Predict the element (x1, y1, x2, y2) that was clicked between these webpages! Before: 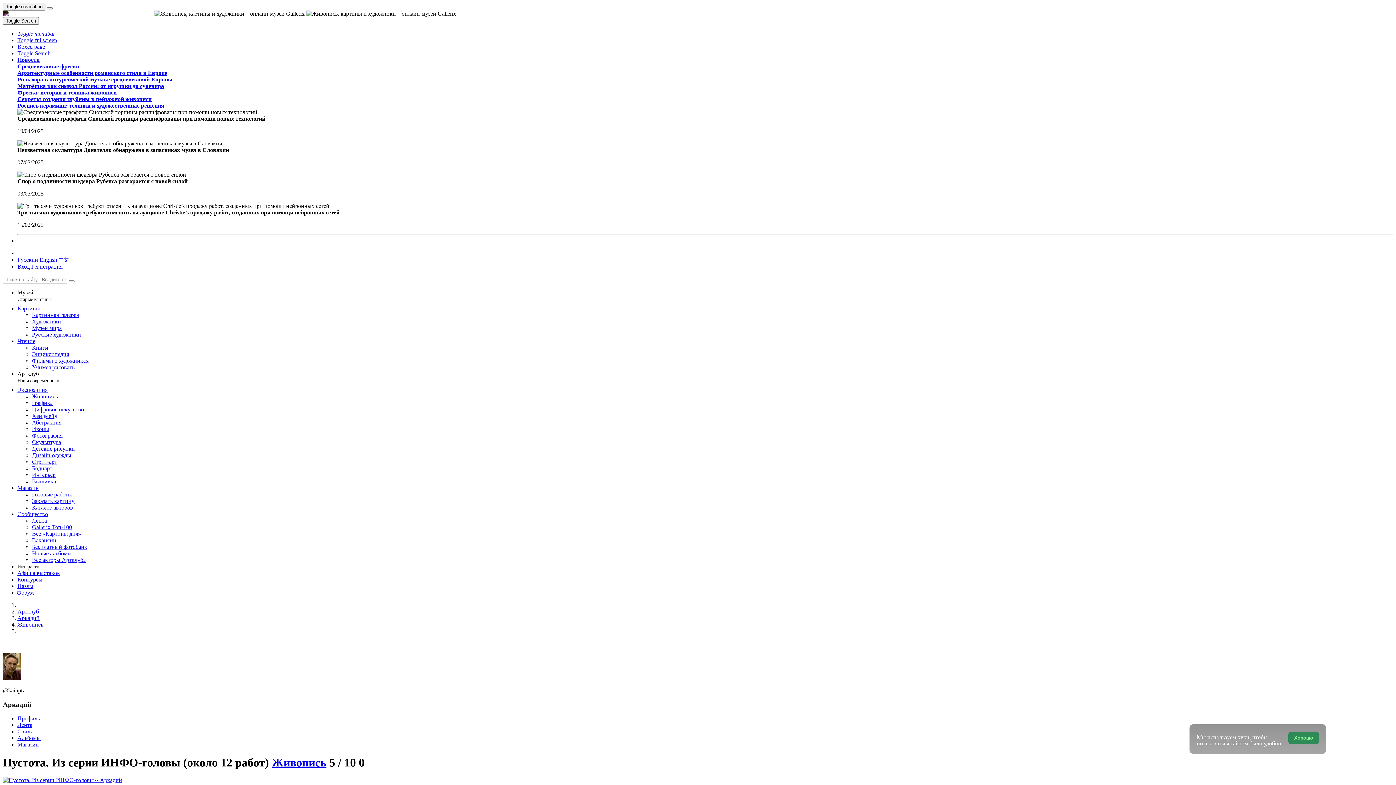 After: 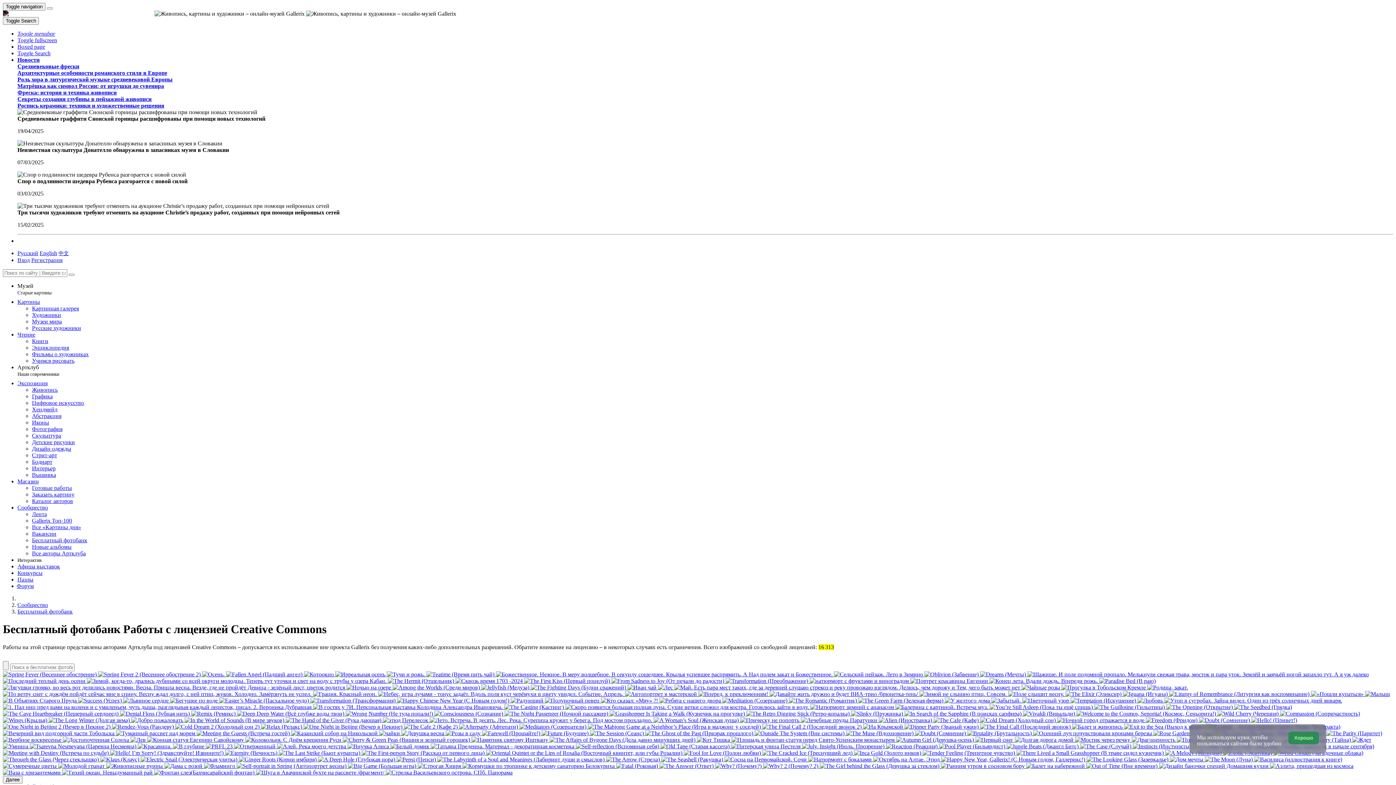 Action: label: Бесплатный фотобанк bbox: (32, 544, 87, 550)